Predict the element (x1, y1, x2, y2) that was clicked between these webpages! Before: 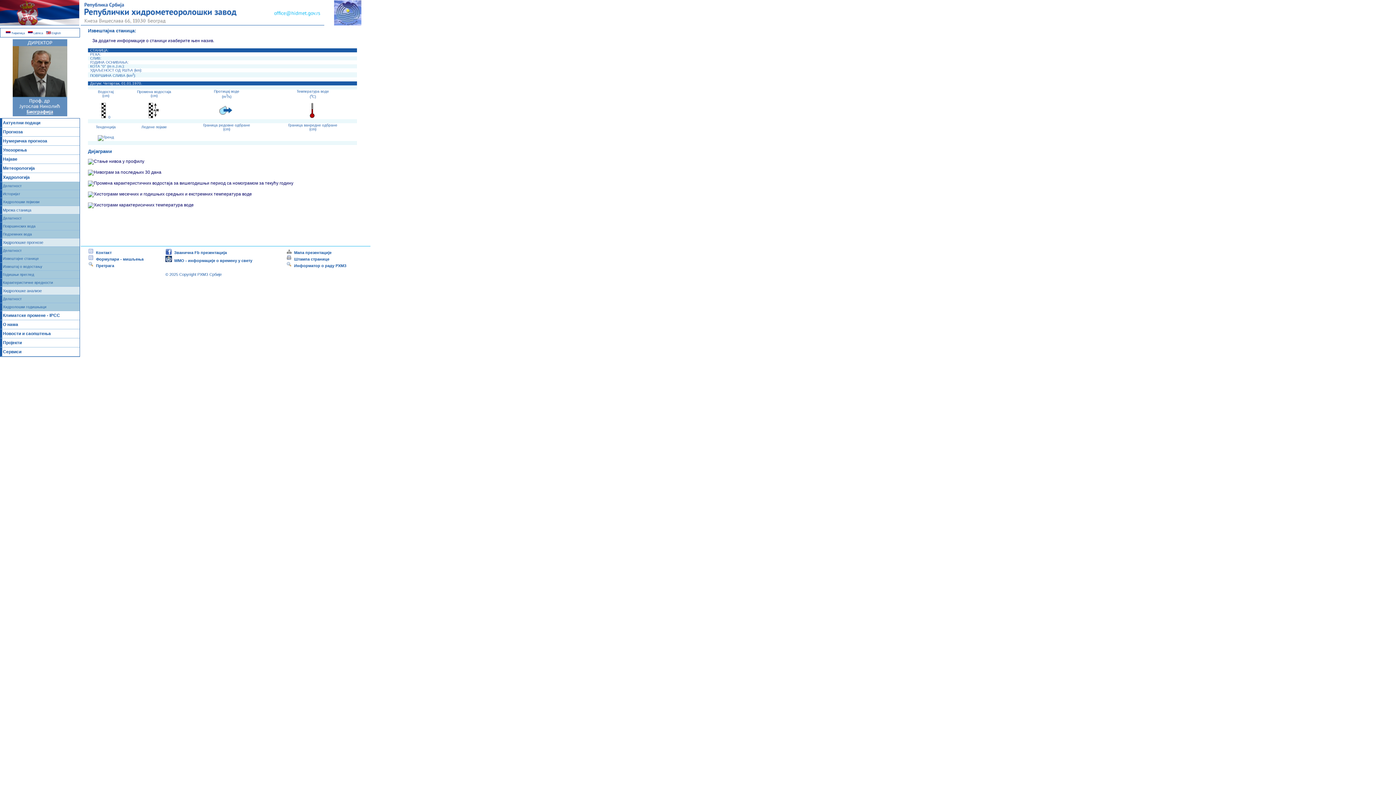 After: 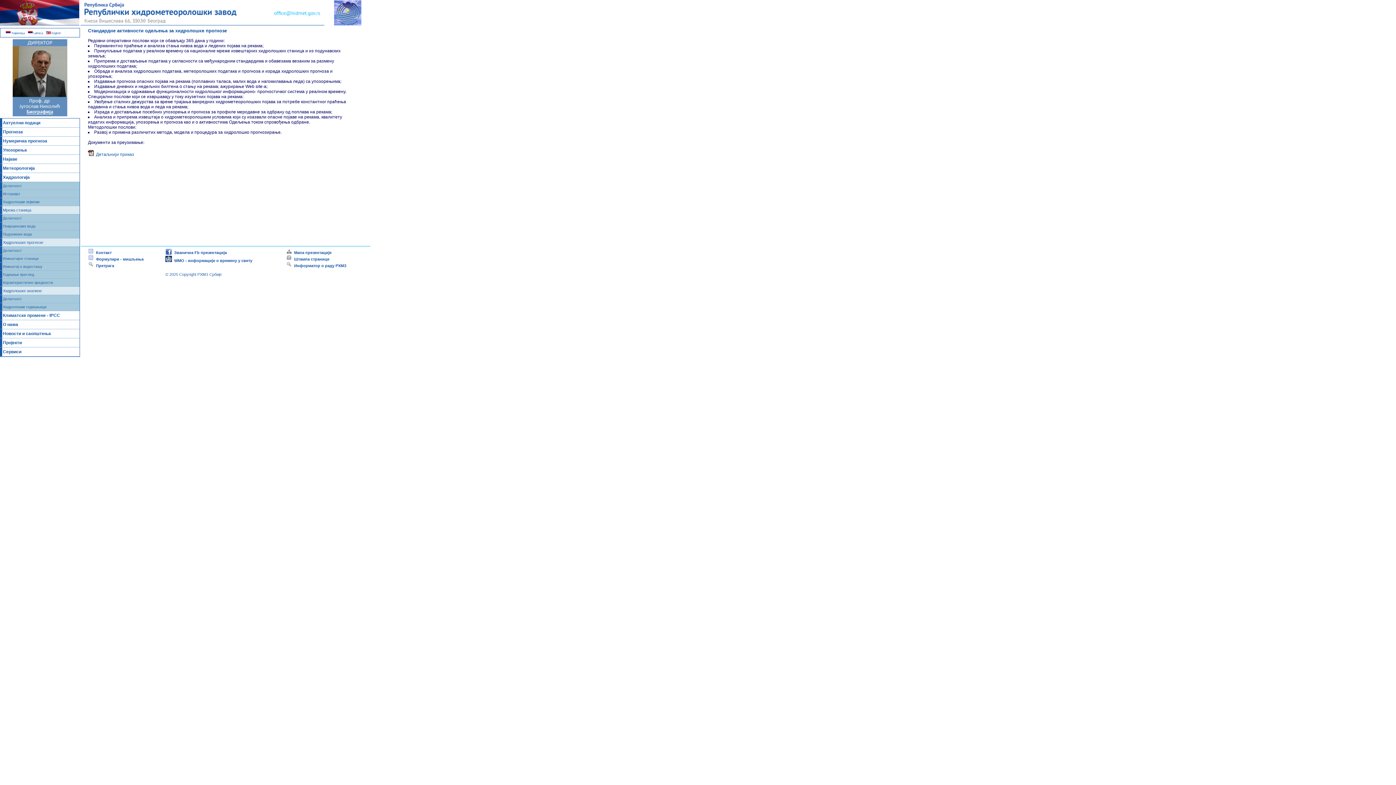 Action: label: Делатност bbox: (0, 246, 79, 254)